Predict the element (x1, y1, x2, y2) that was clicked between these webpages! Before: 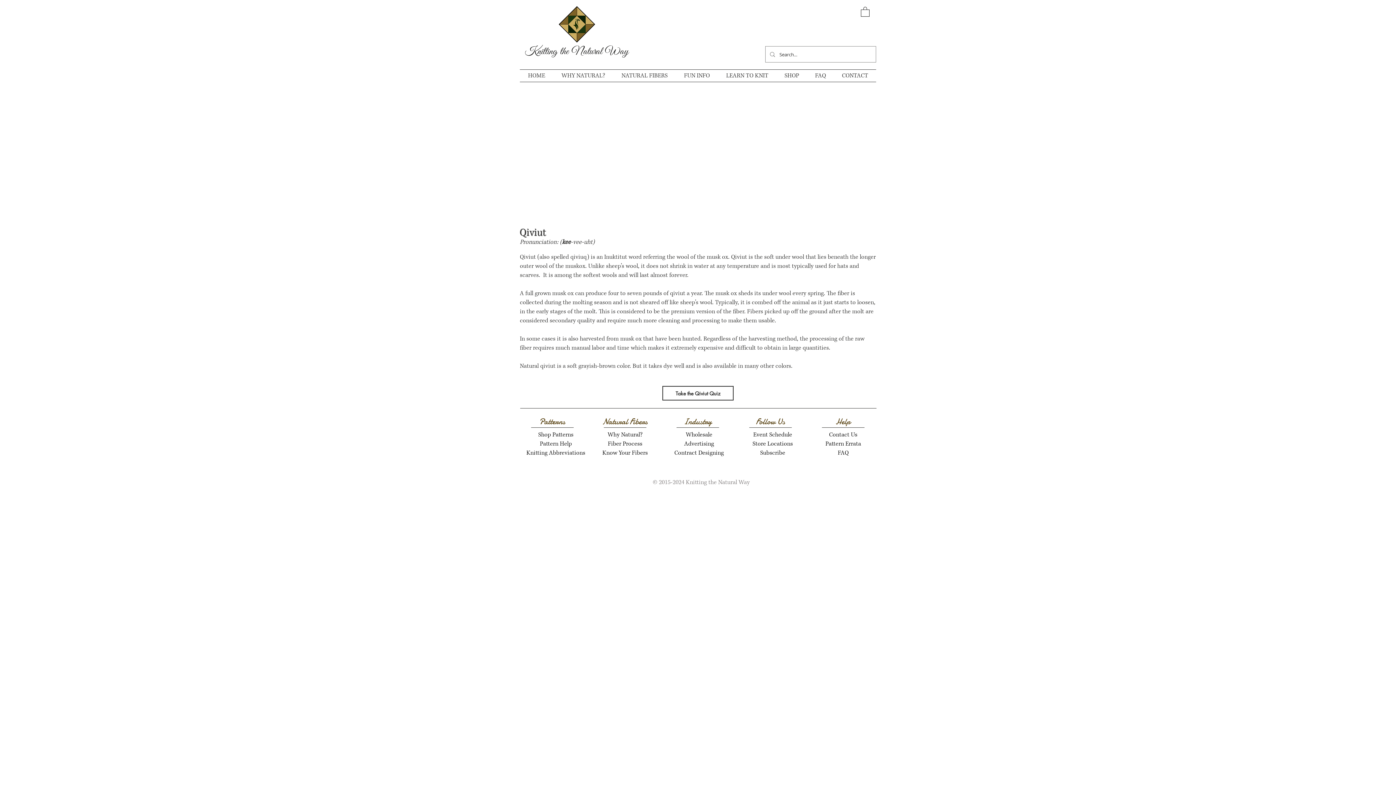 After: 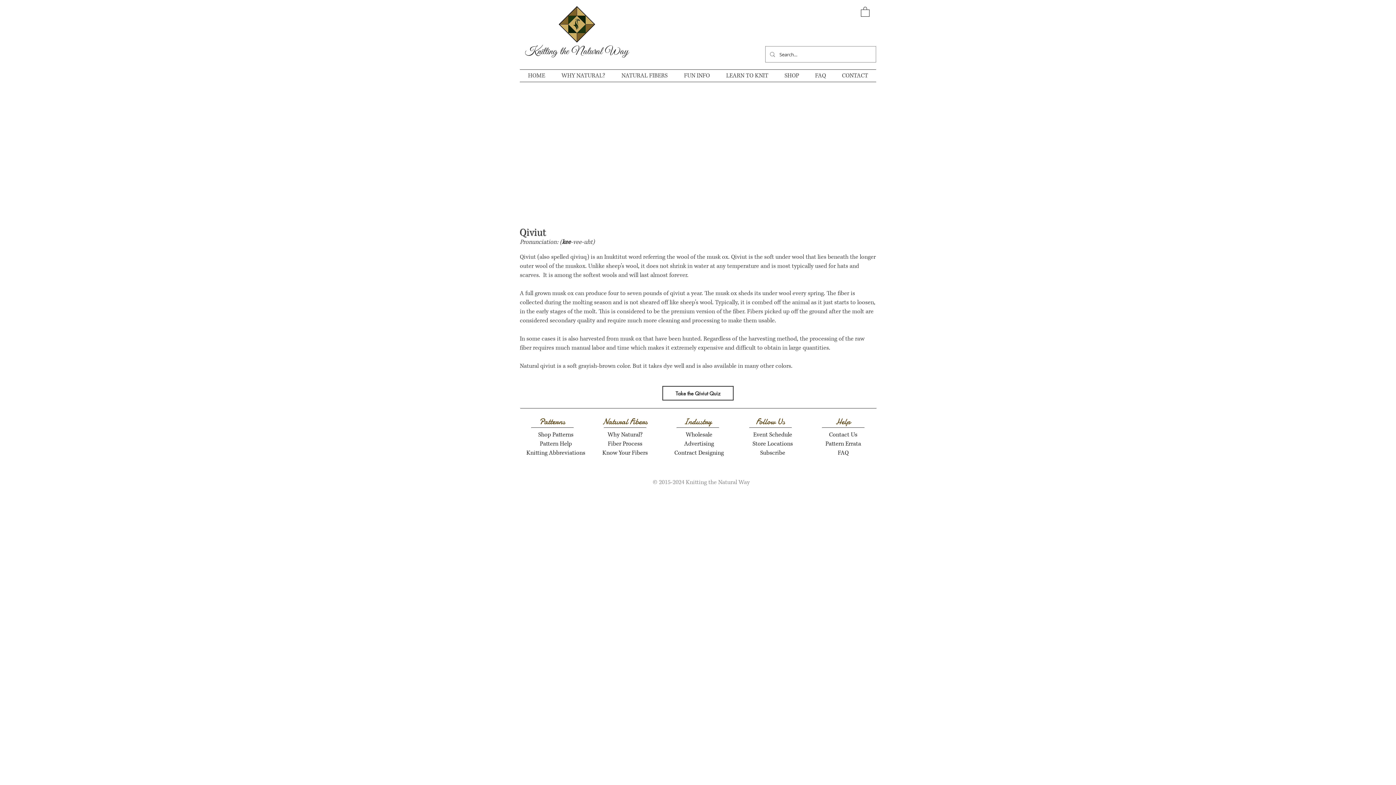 Action: label: WHY NATURAL? bbox: (553, 69, 613, 81)